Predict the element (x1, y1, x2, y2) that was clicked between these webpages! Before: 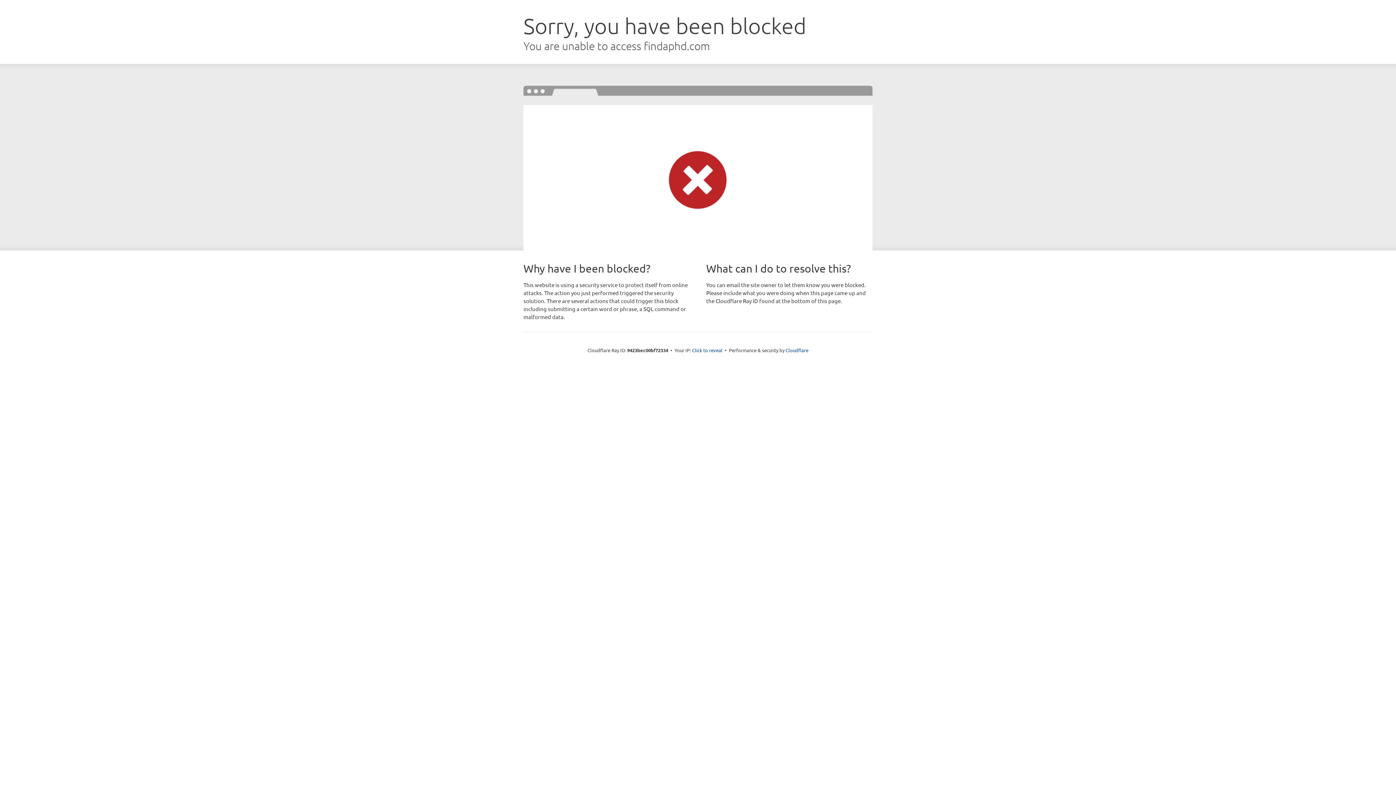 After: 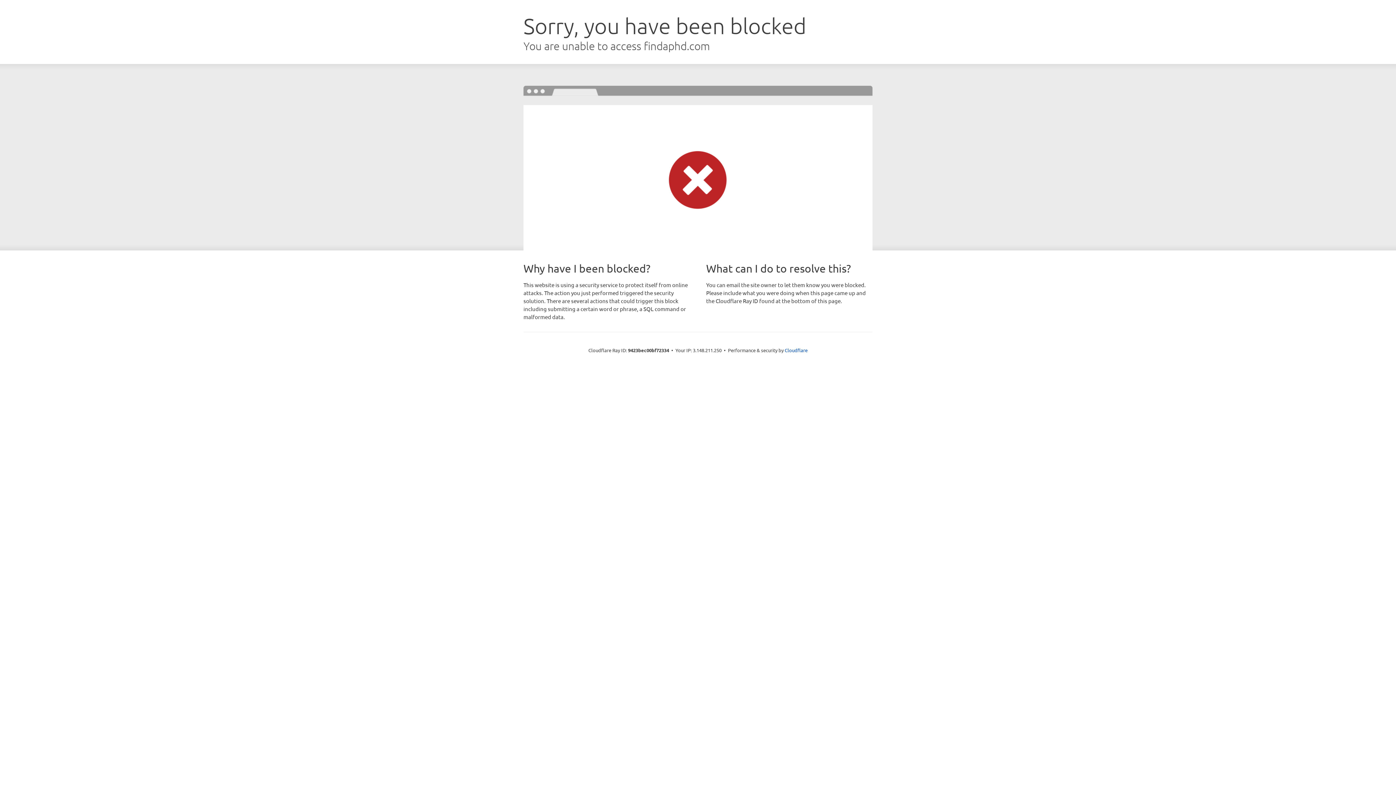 Action: bbox: (692, 346, 722, 353) label: Click to reveal